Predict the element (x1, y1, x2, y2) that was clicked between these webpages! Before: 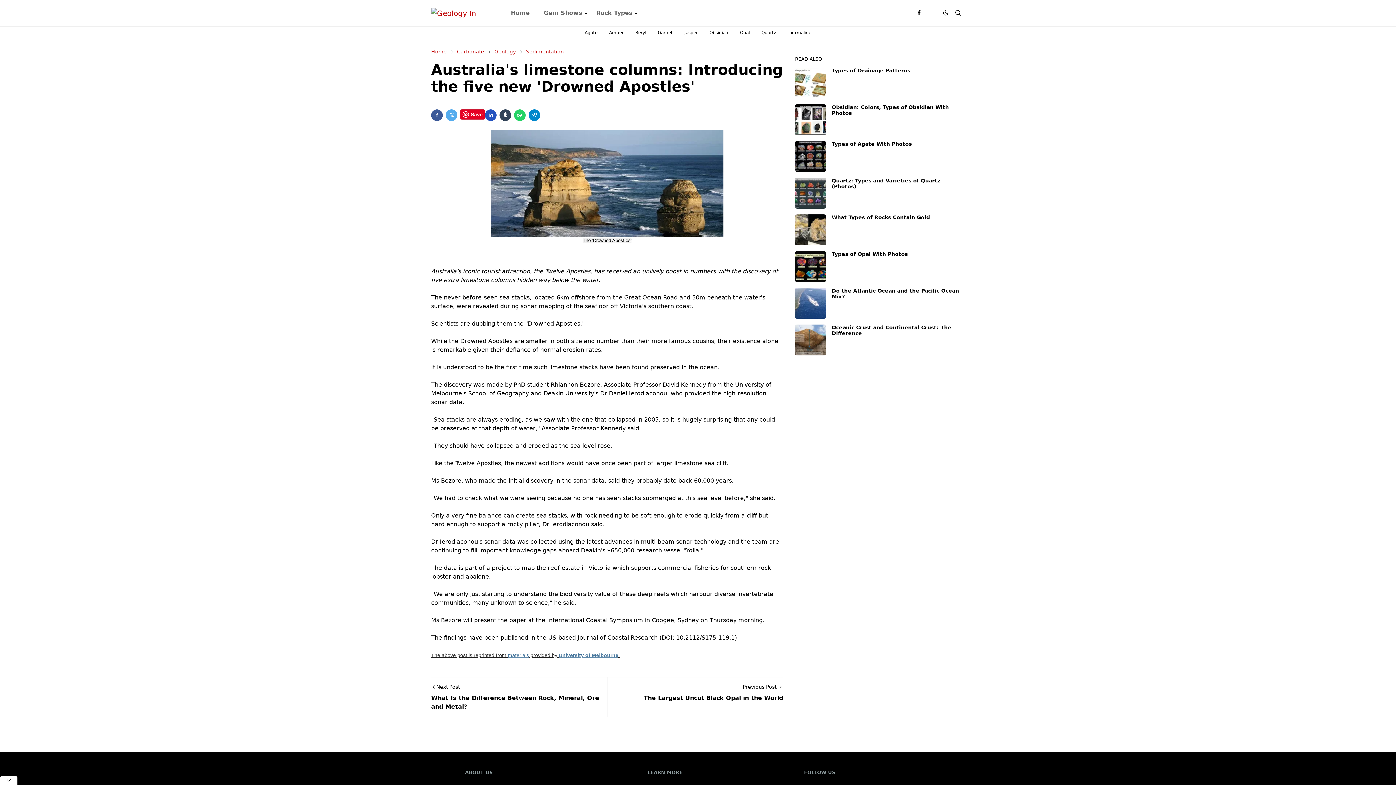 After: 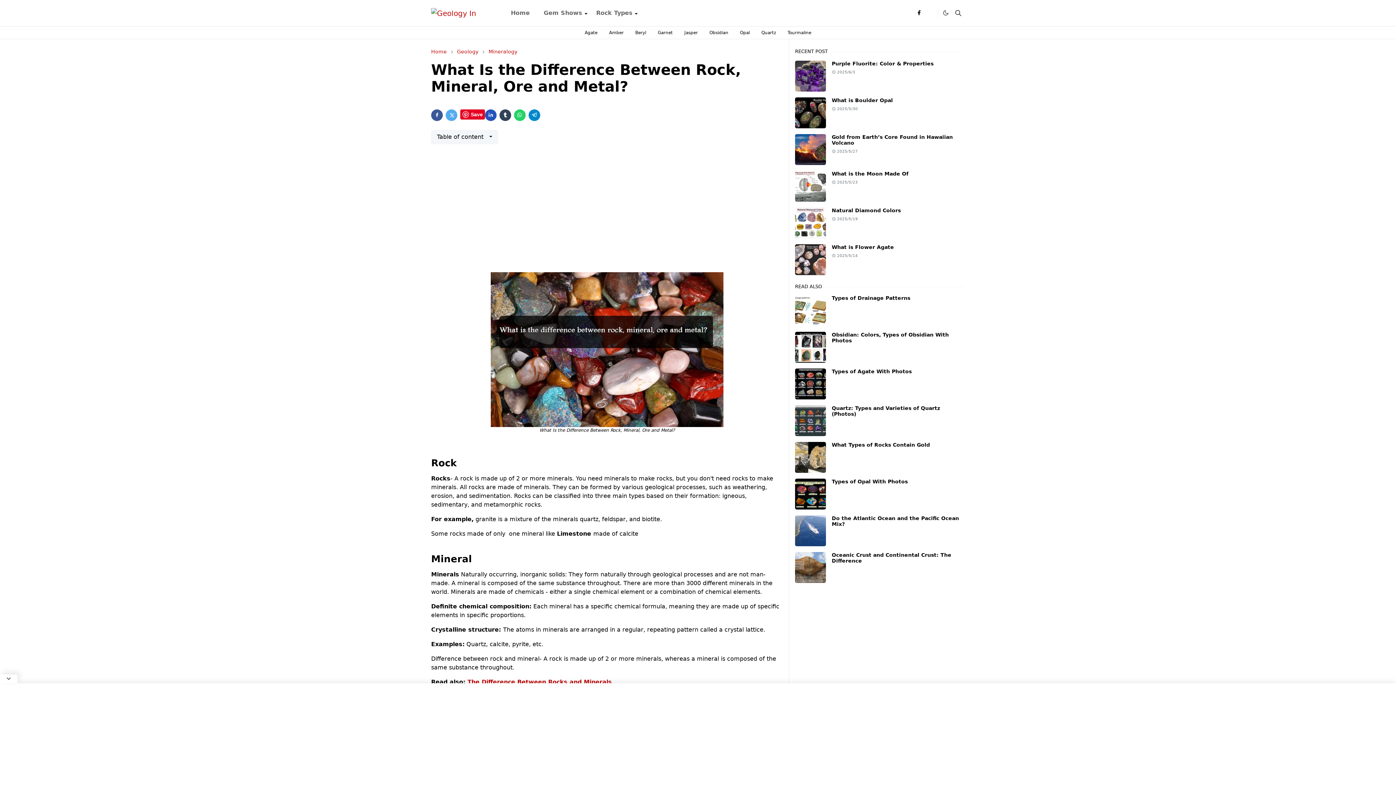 Action: bbox: (431, 677, 607, 717) label: Next Post
What Is the Difference Between Rock, Mineral, Ore and Metal?